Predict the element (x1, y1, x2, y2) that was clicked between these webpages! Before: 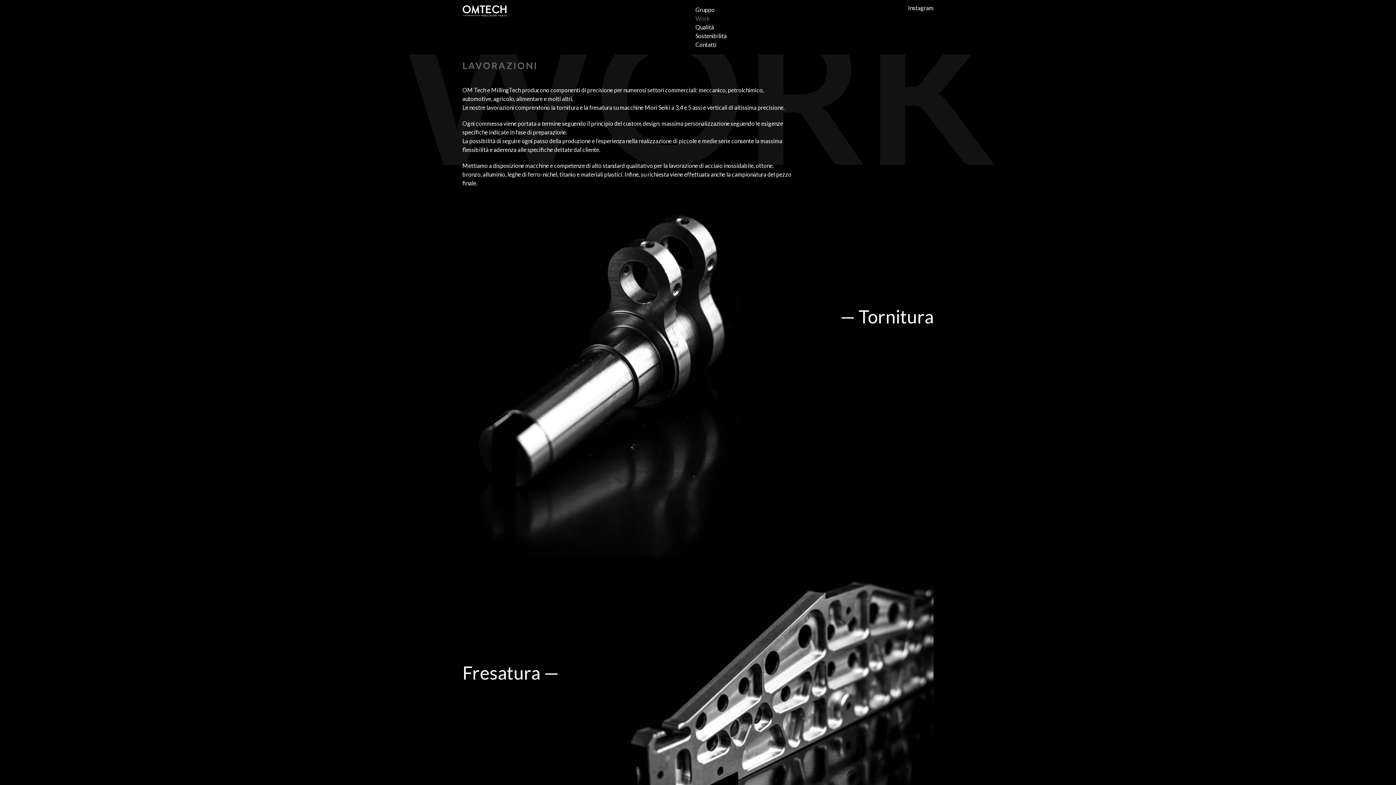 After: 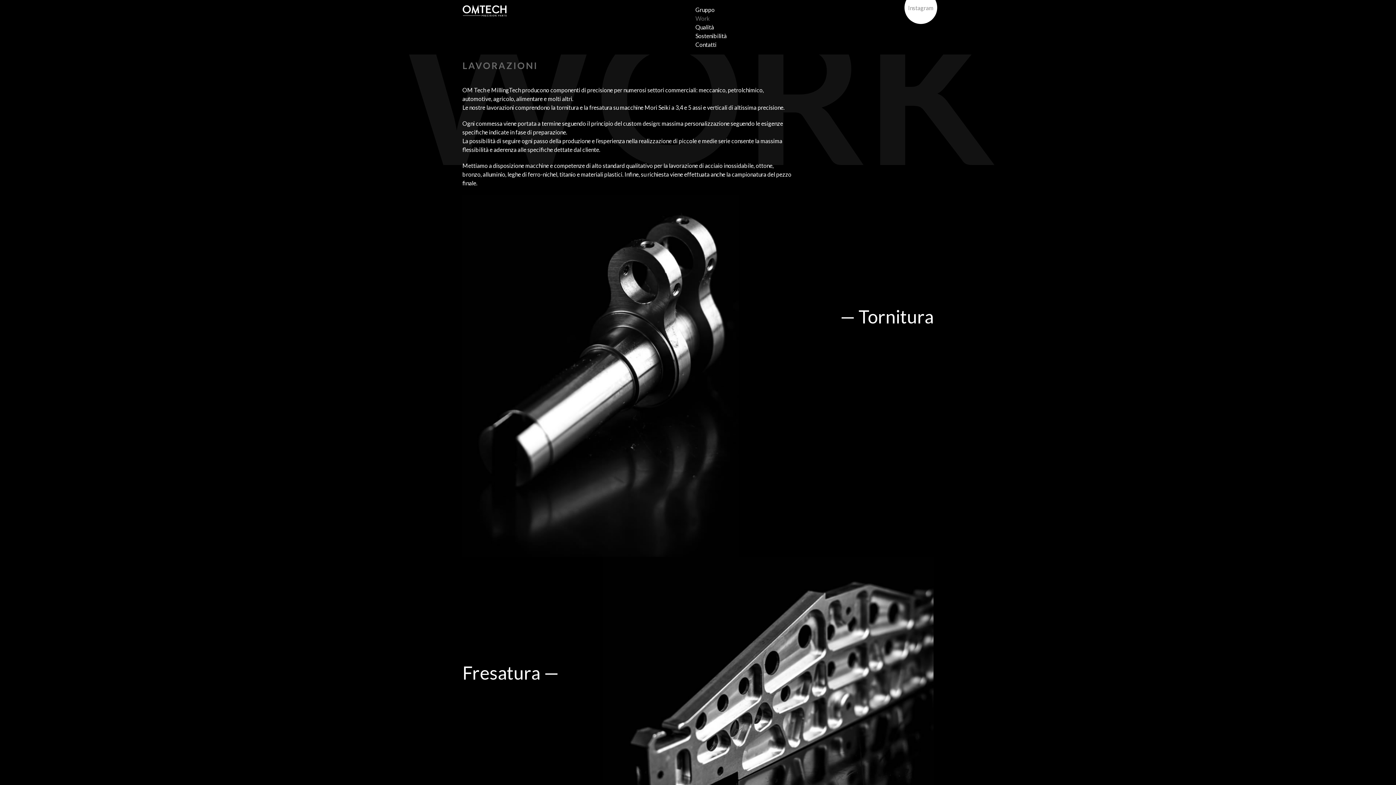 Action: label: Instagram bbox: (908, 4, 933, 11)